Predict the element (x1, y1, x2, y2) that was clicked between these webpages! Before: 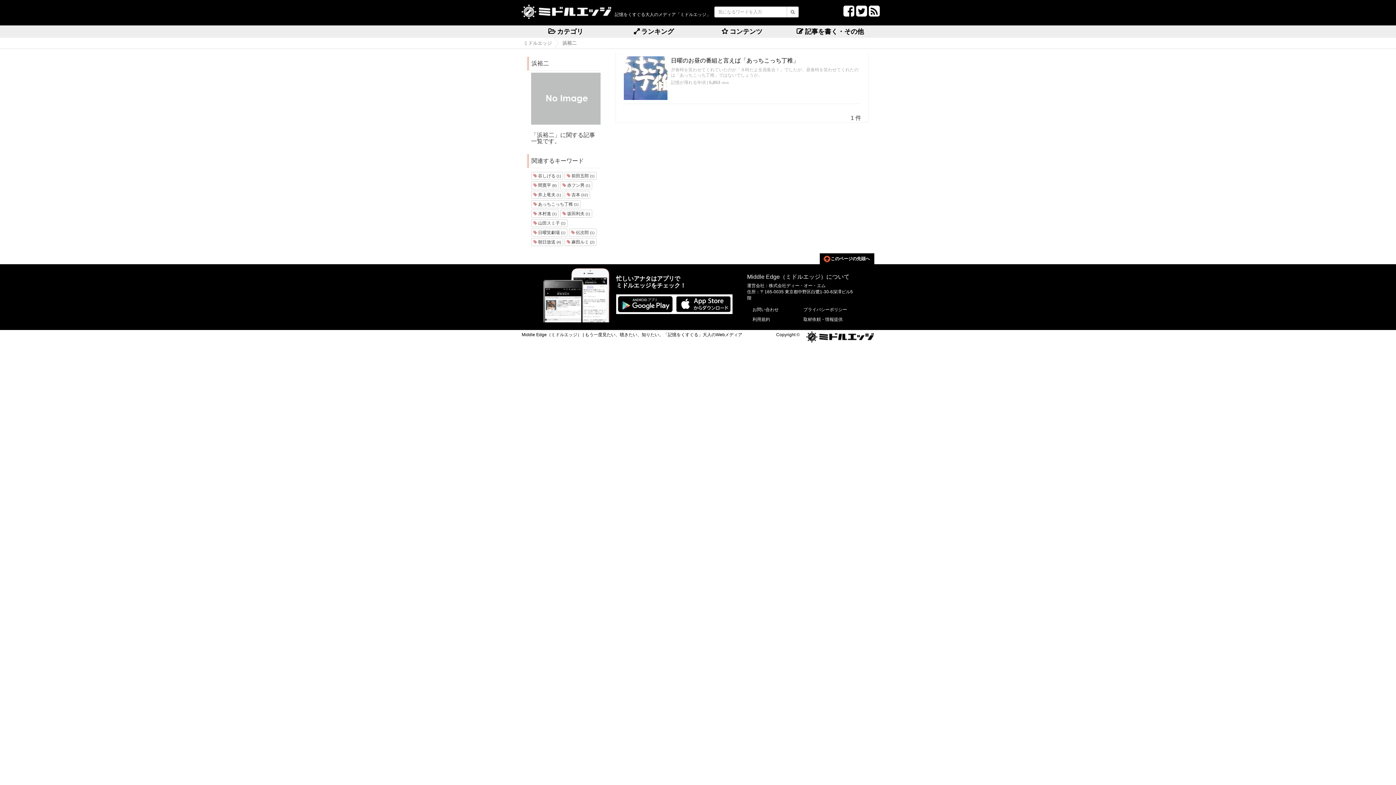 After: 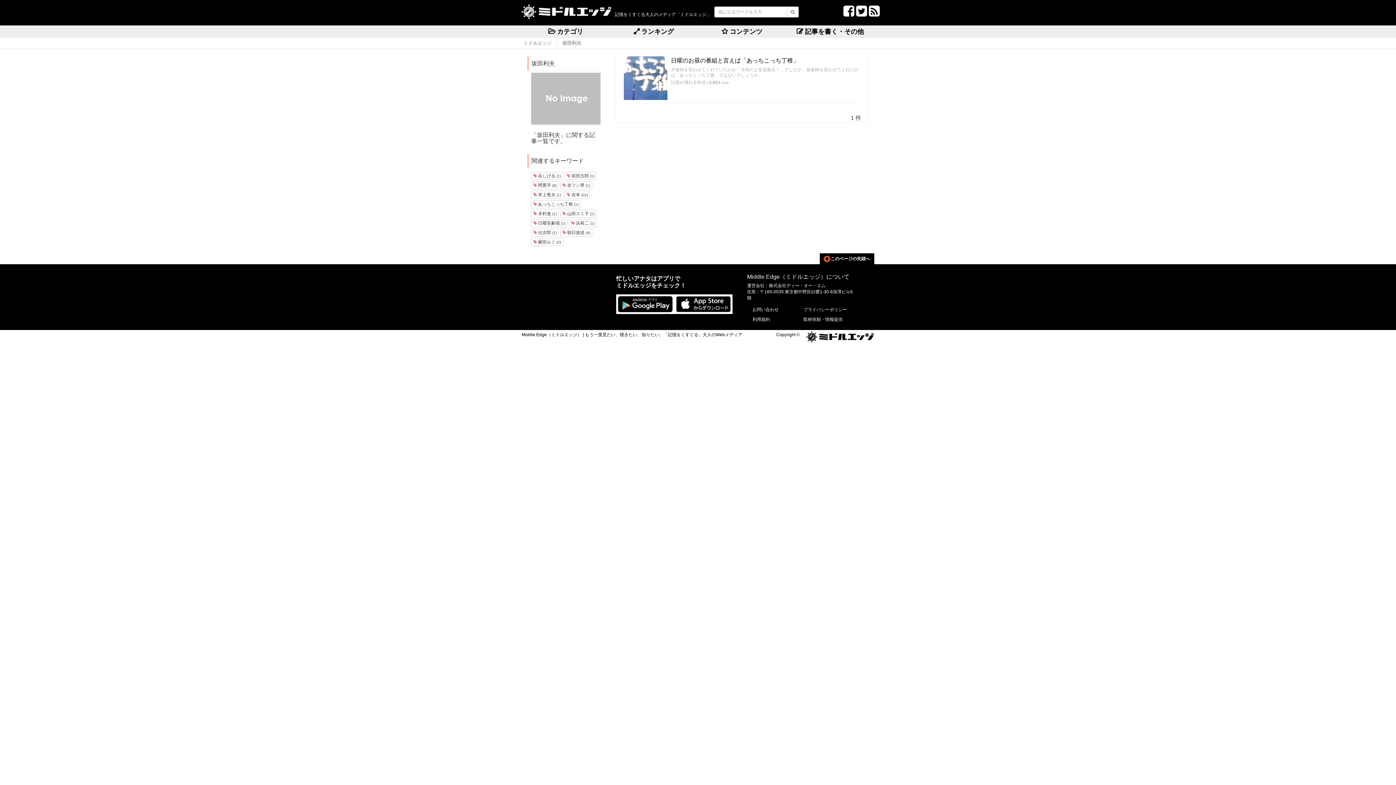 Action: label:  坂田利夫 (1) bbox: (560, 209, 592, 217)